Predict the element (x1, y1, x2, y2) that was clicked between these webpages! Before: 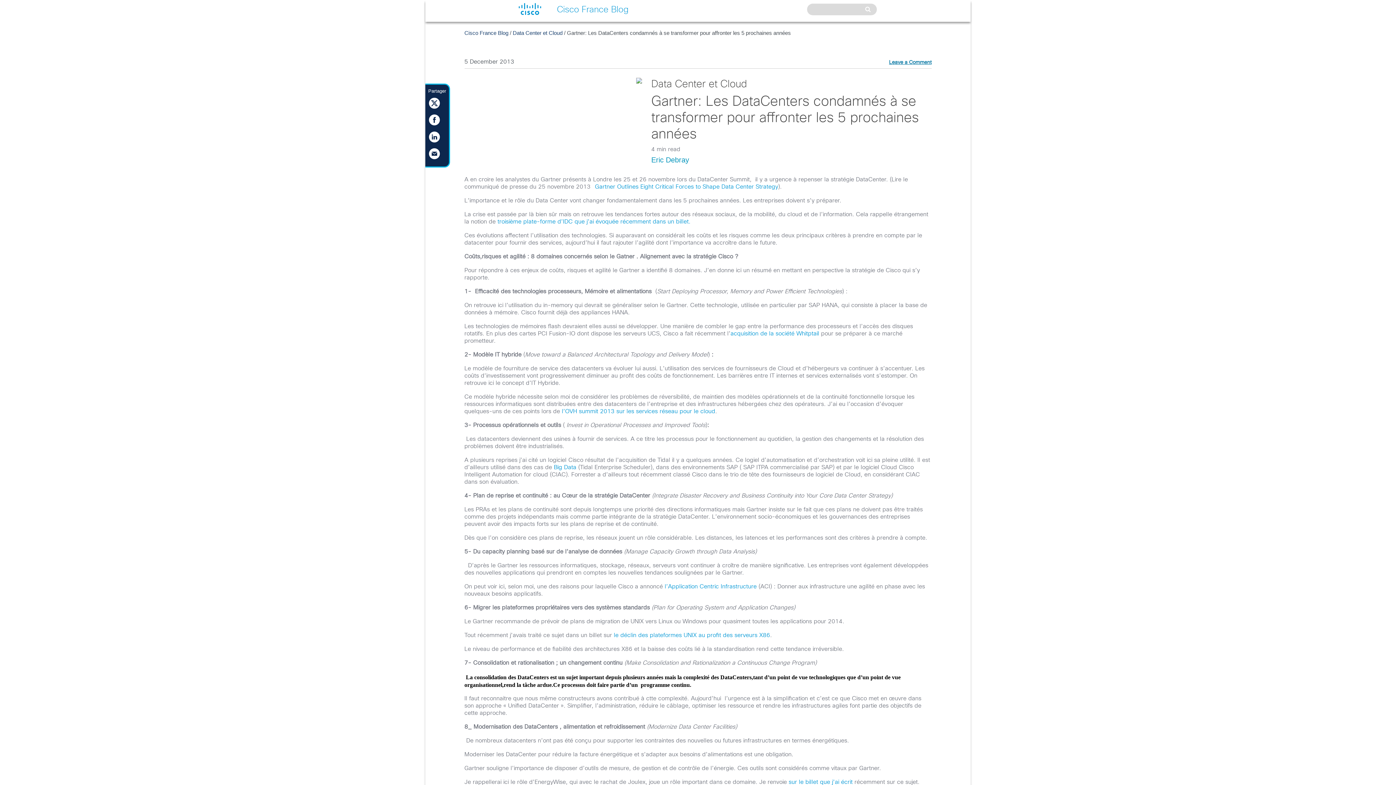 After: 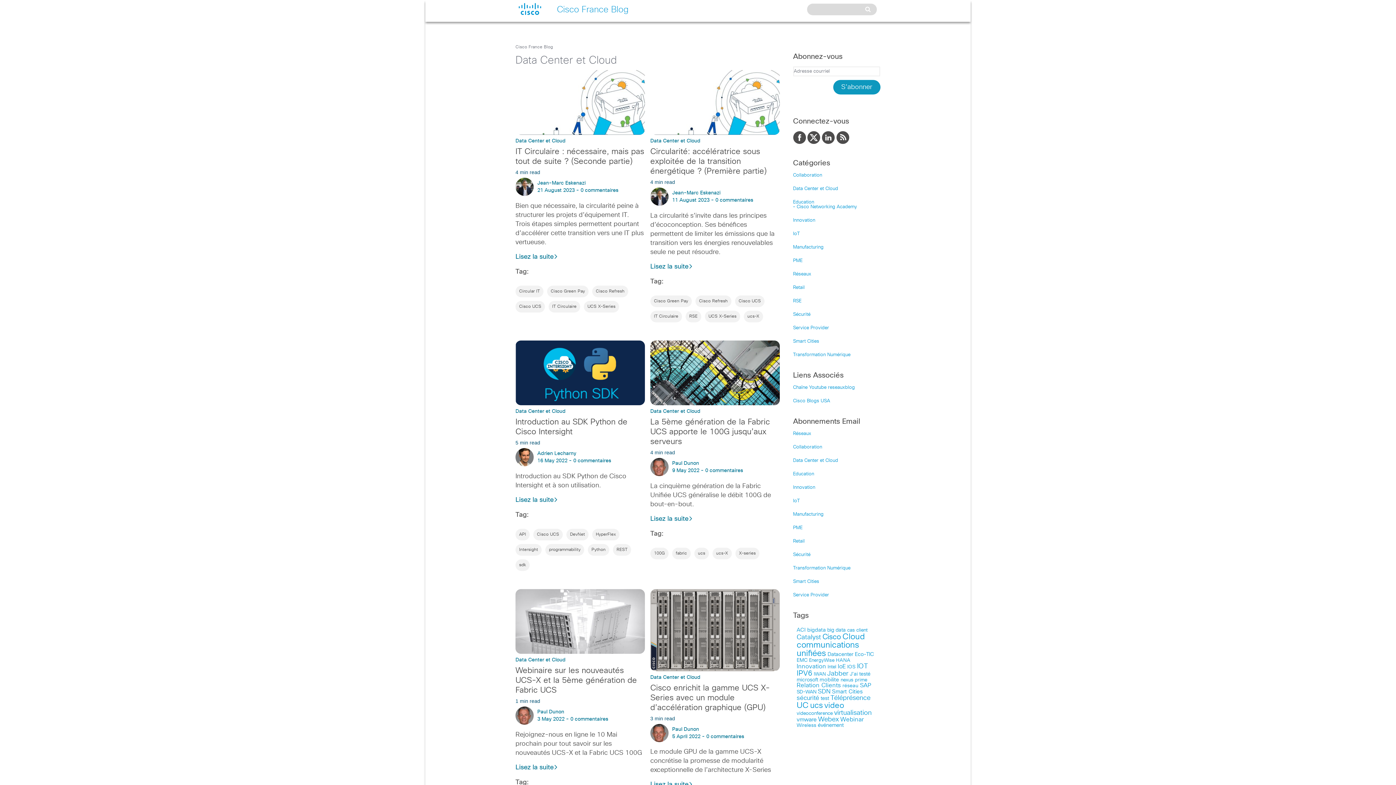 Action: bbox: (651, 79, 747, 89) label: Data Center et Cloud